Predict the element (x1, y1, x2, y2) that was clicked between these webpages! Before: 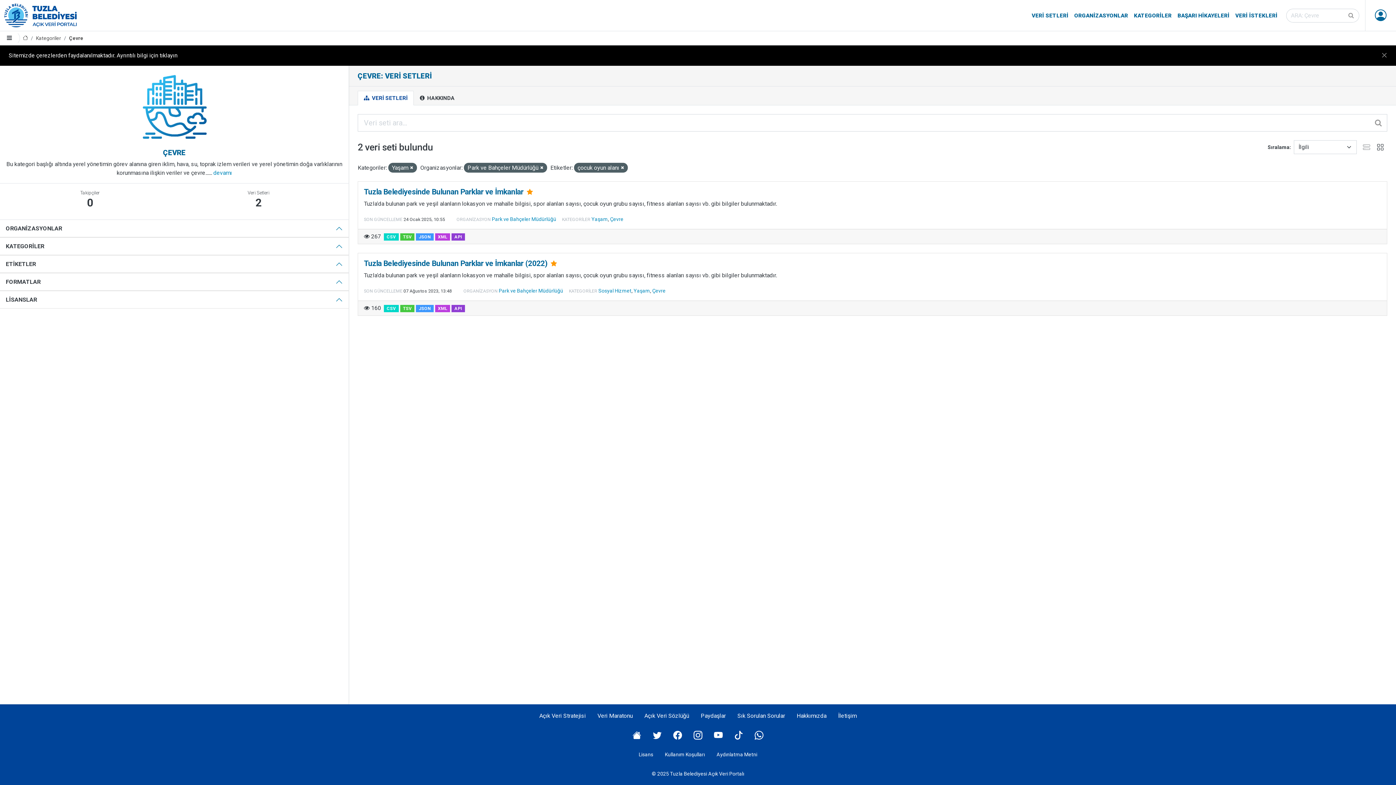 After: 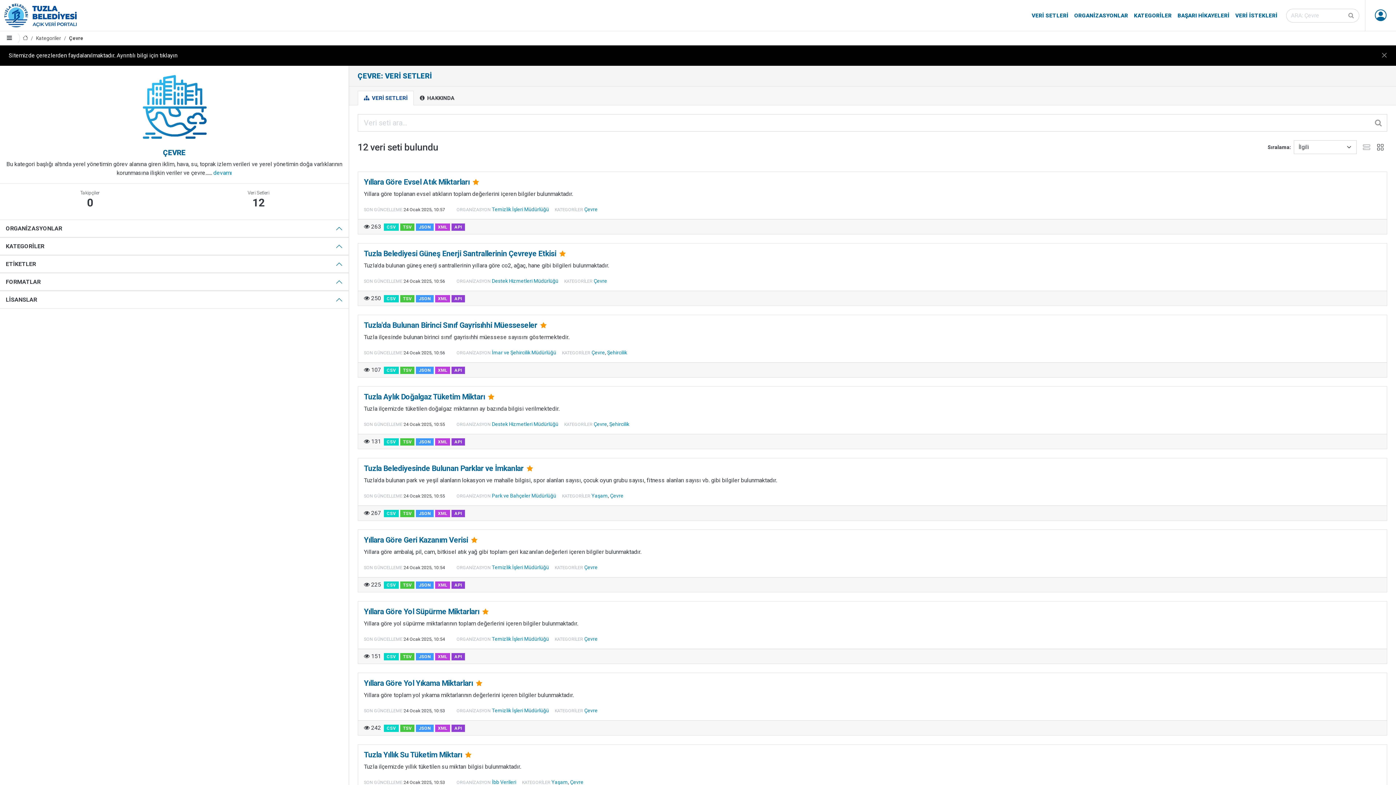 Action: label: Çevre bbox: (610, 216, 623, 222)